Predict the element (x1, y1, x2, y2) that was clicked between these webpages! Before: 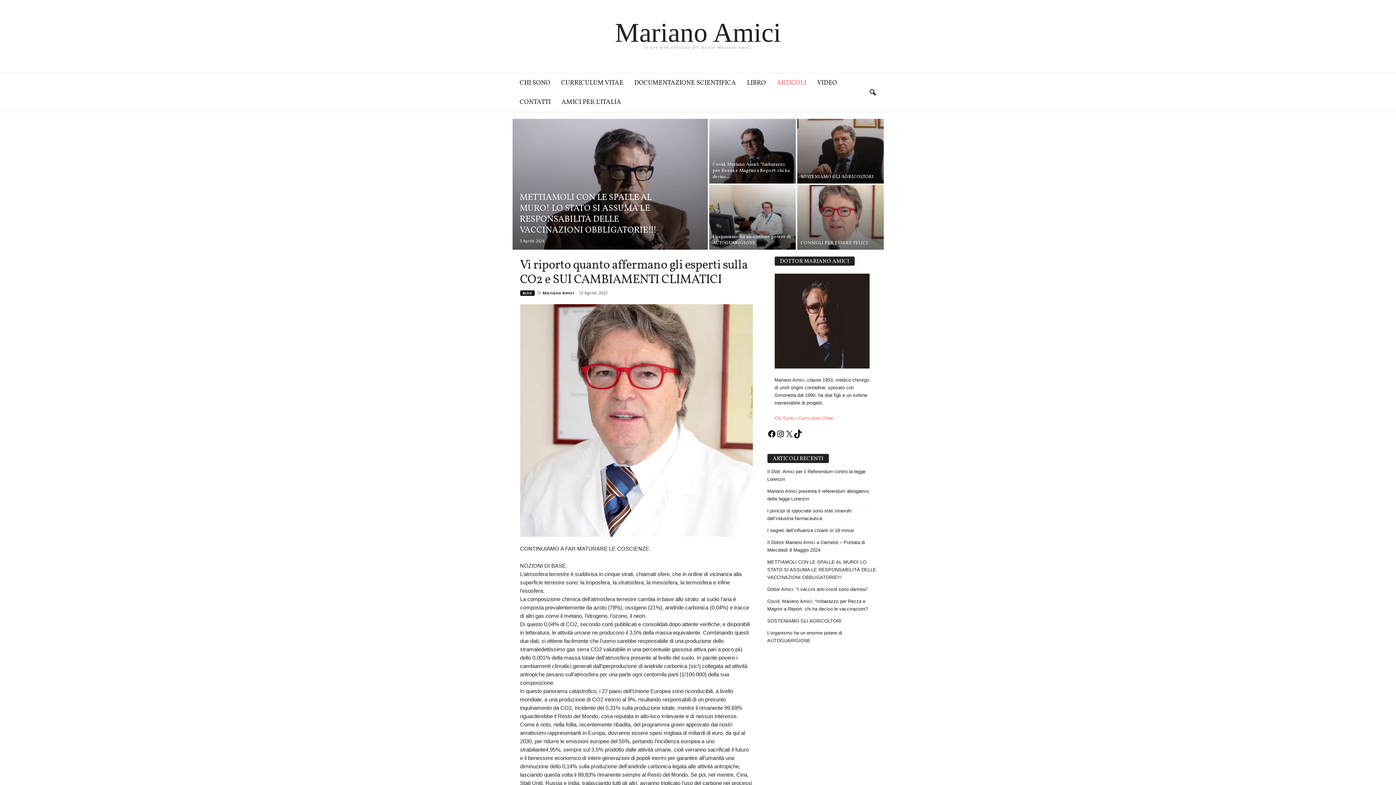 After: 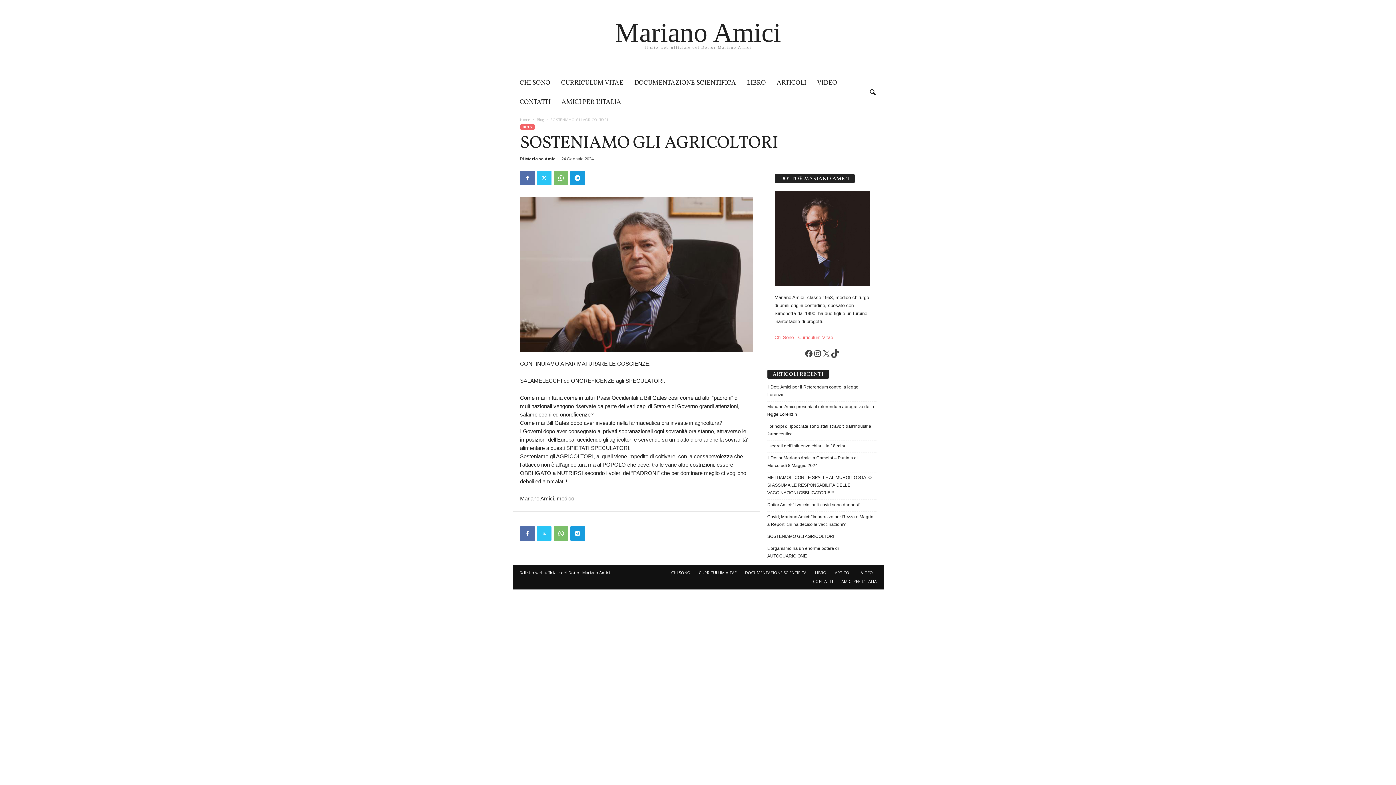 Action: bbox: (767, 617, 876, 625) label: SOSTENIAMO GLI AGRICOLTORI